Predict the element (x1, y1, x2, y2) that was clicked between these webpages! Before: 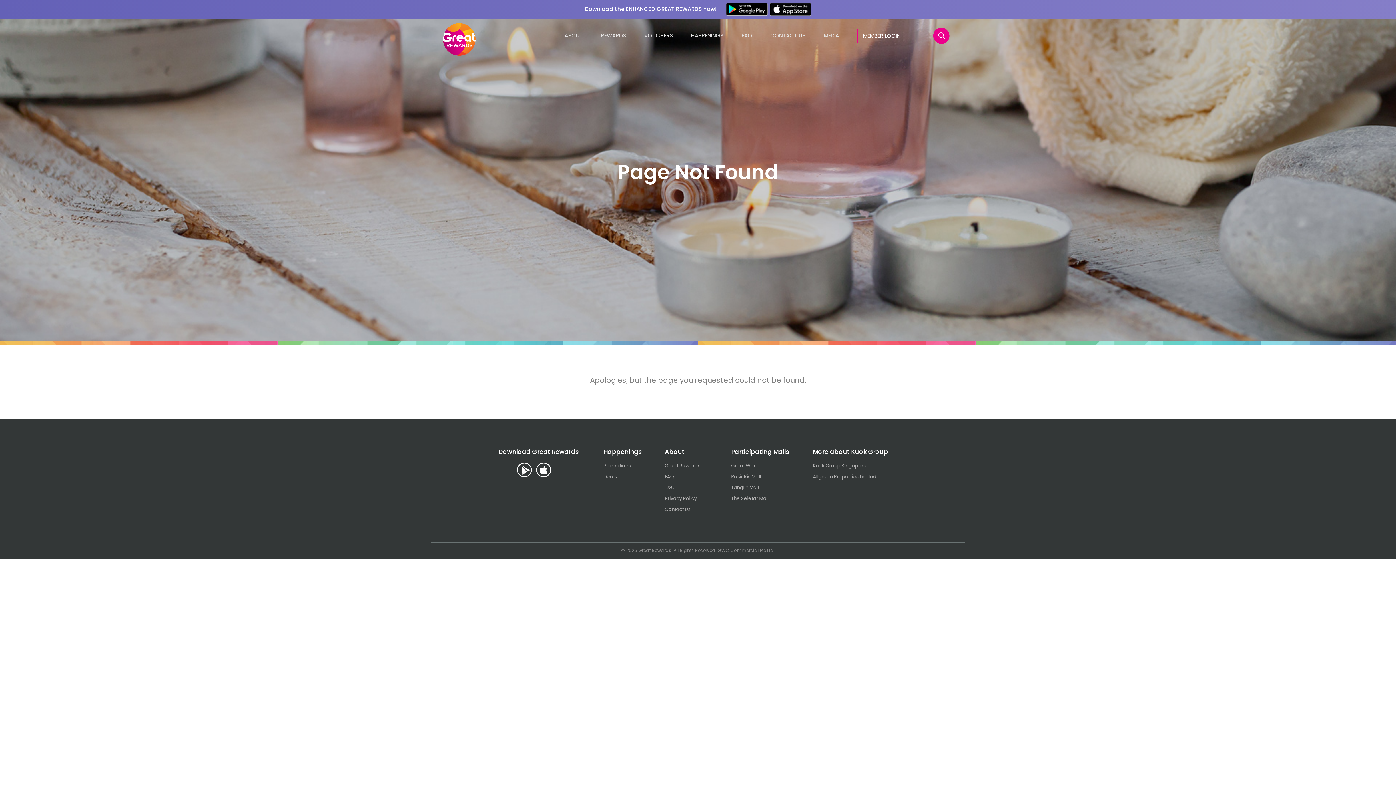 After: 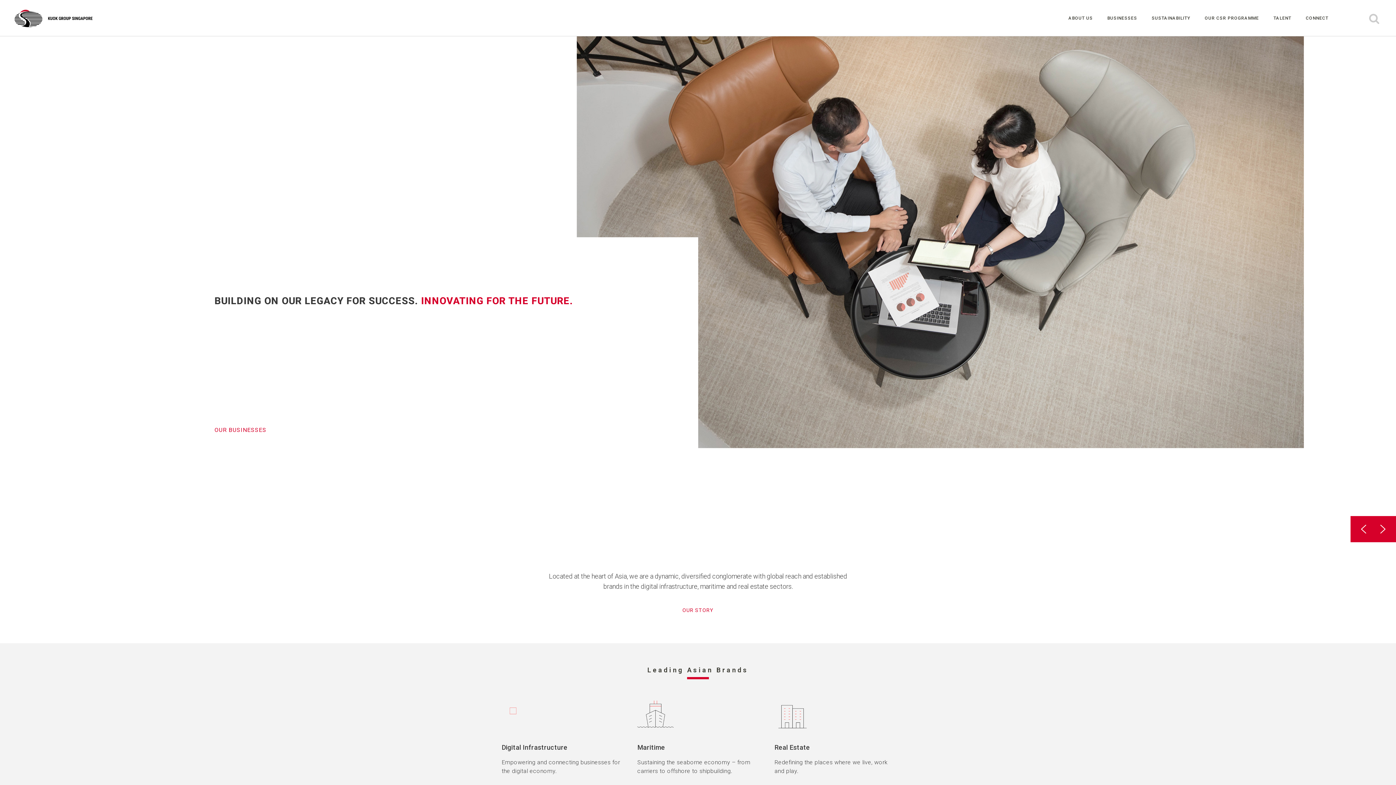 Action: label: Kuok Group Singapore bbox: (813, 462, 897, 473)